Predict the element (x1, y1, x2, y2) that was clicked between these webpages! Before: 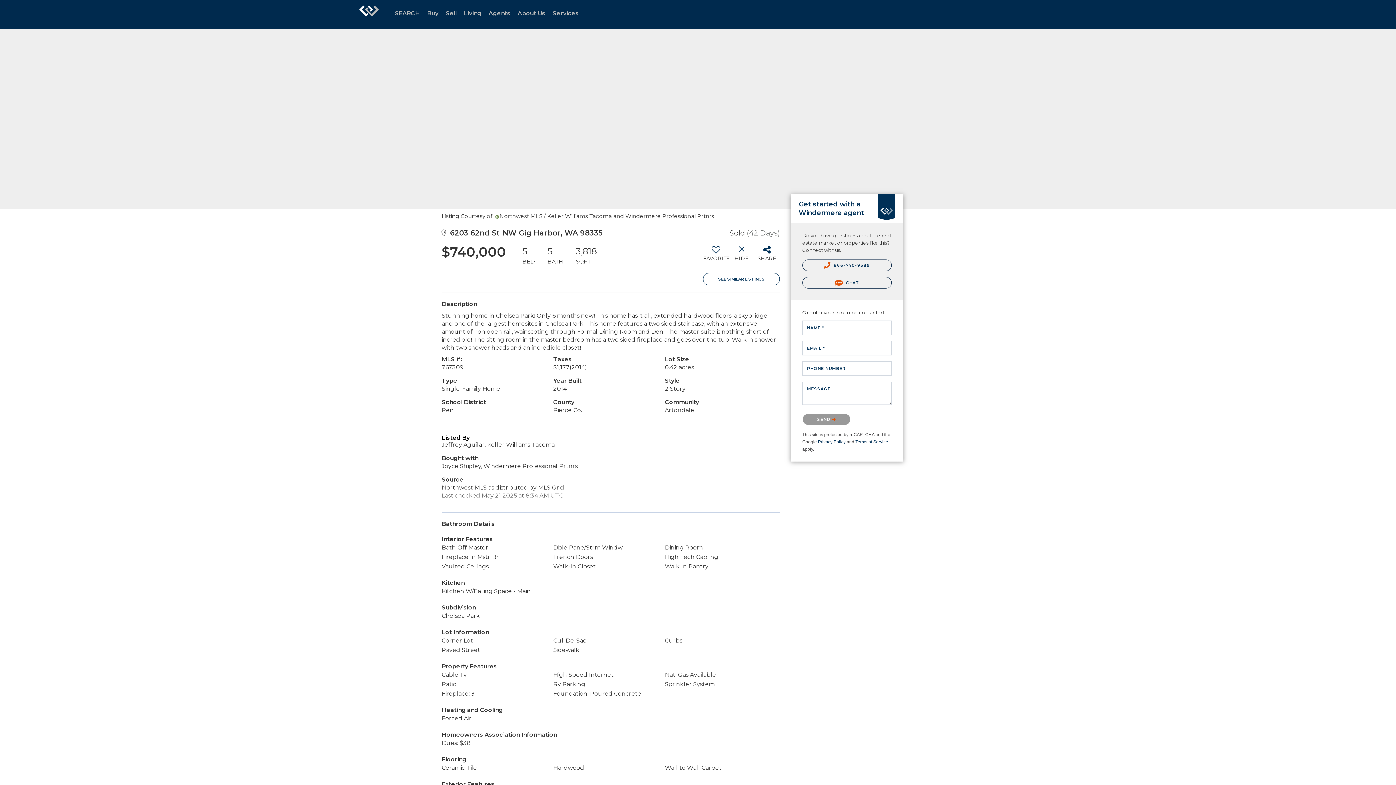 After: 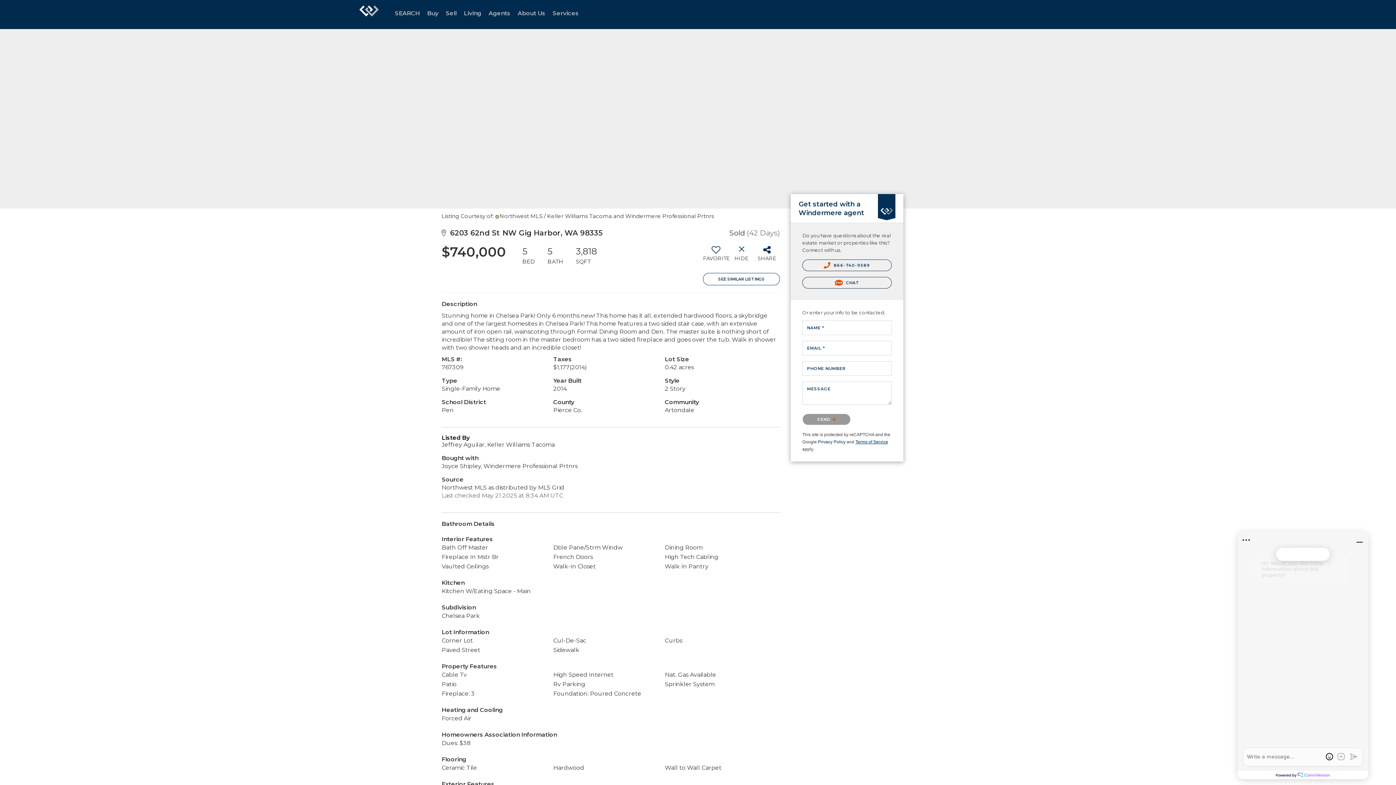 Action: bbox: (855, 439, 888, 444) label: Terms of Service